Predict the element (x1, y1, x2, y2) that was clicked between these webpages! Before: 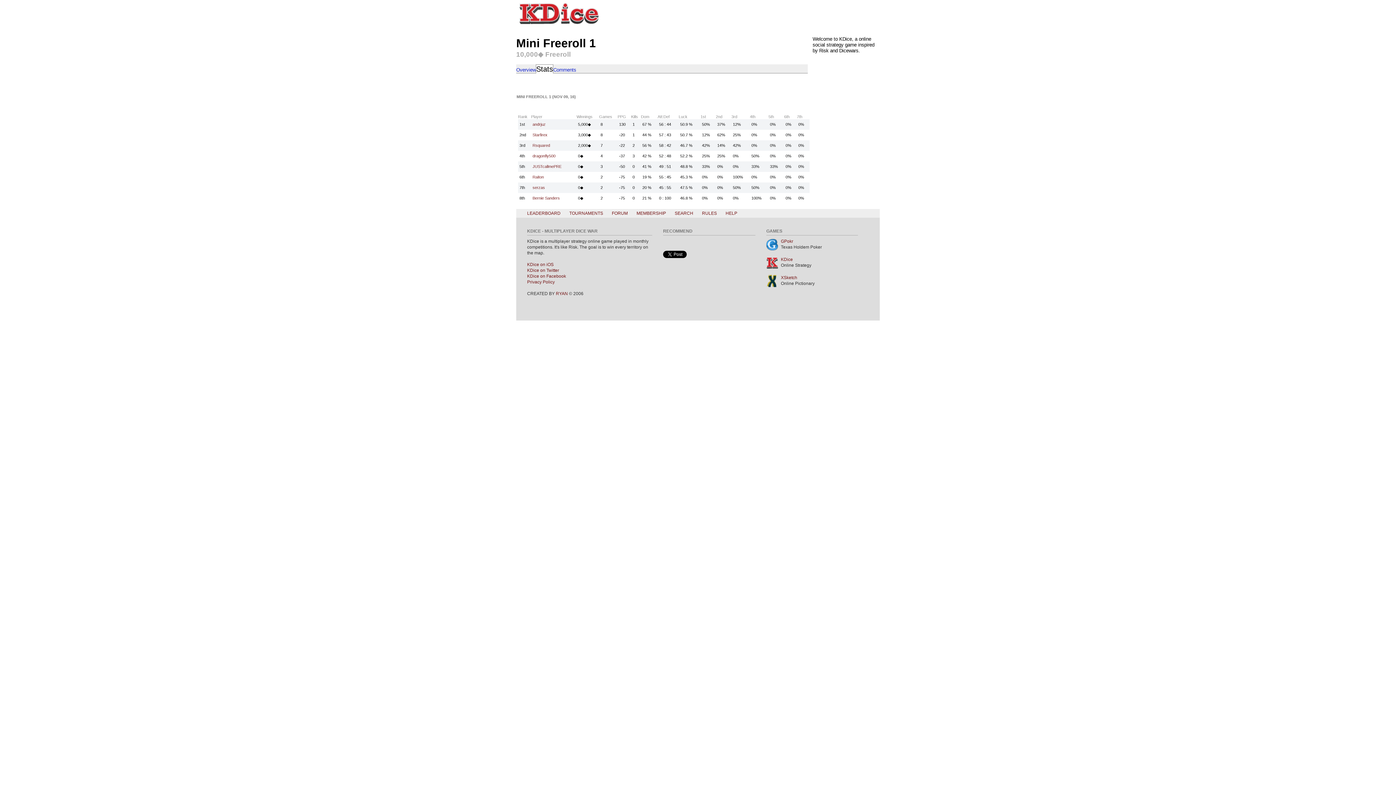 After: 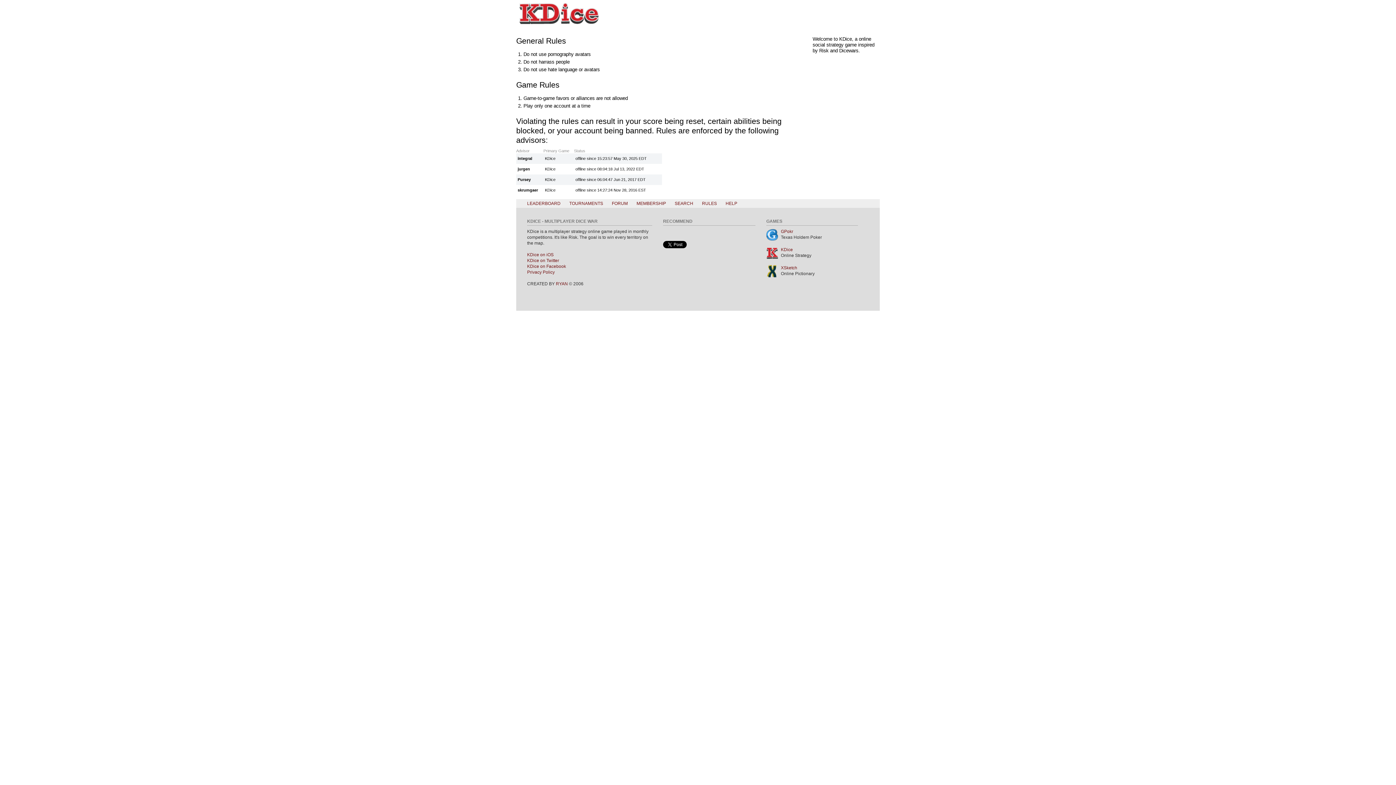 Action: label: RULES bbox: (698, 209, 720, 217)